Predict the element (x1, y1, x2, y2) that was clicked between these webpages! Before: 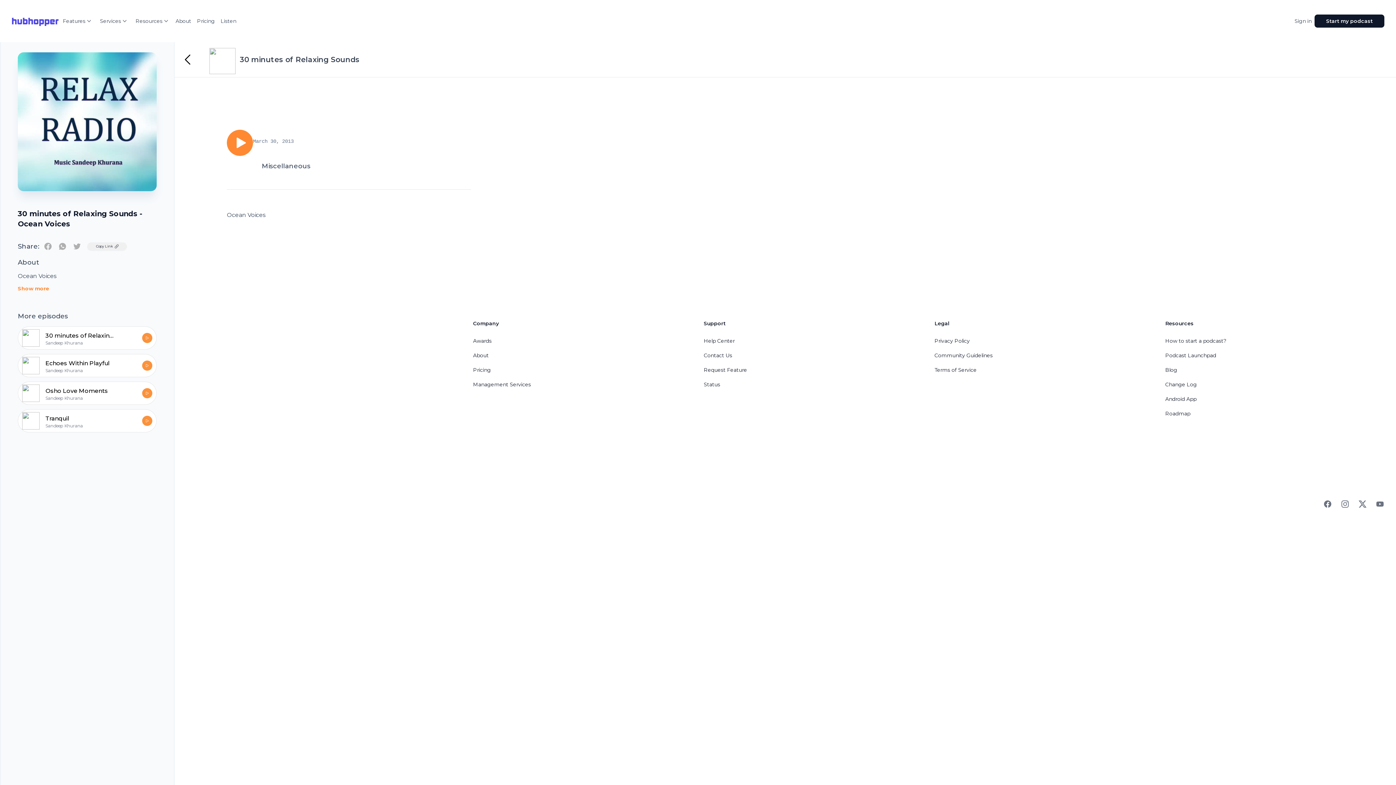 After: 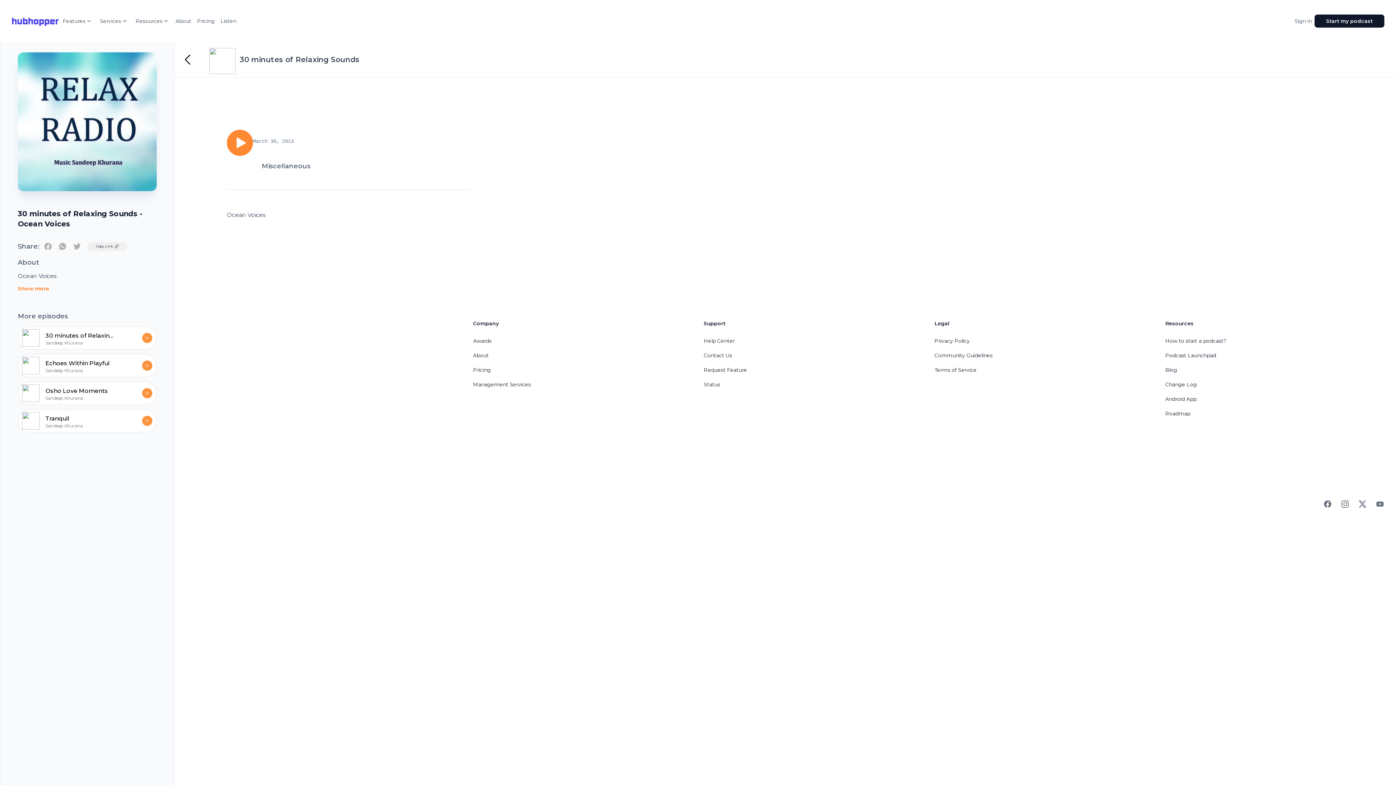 Action: bbox: (1165, 410, 1190, 417) label: Roadmap